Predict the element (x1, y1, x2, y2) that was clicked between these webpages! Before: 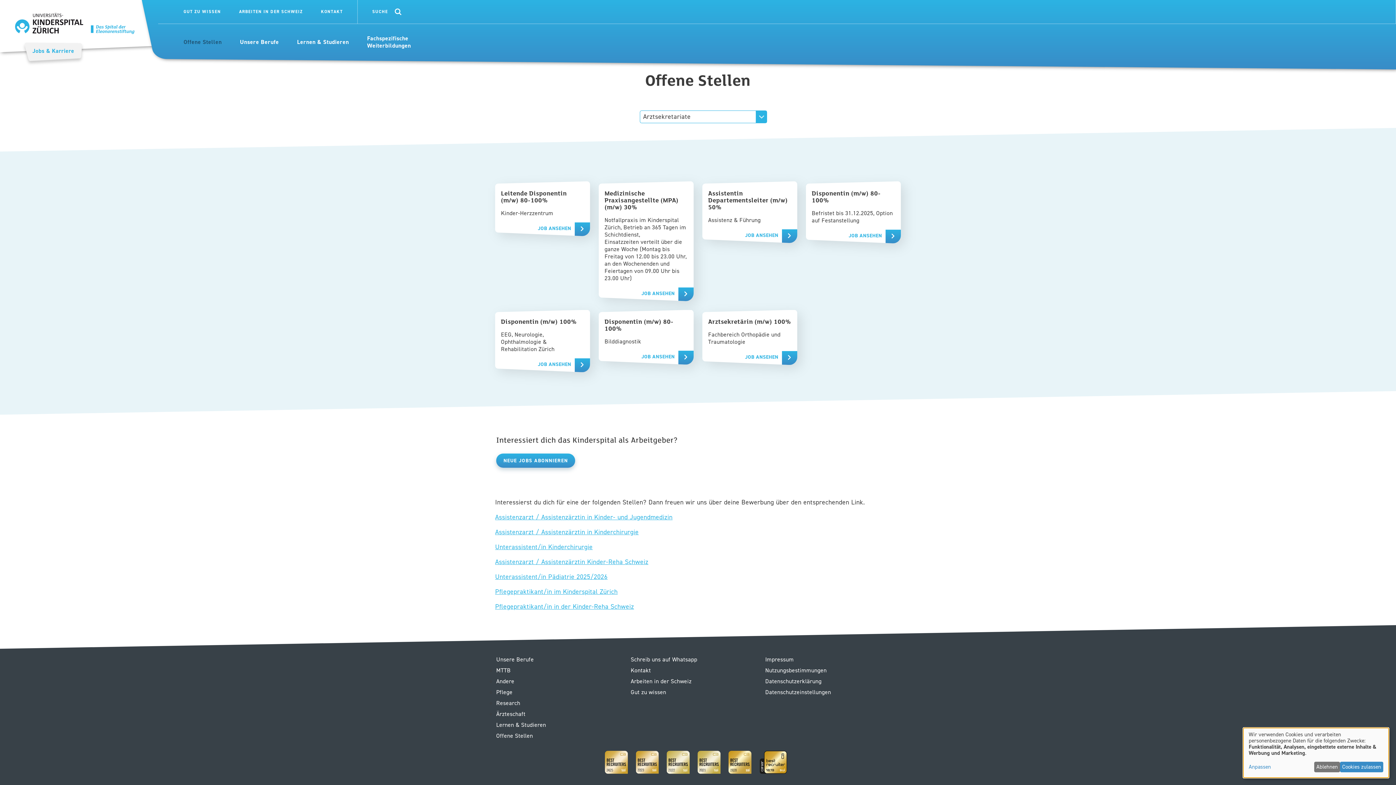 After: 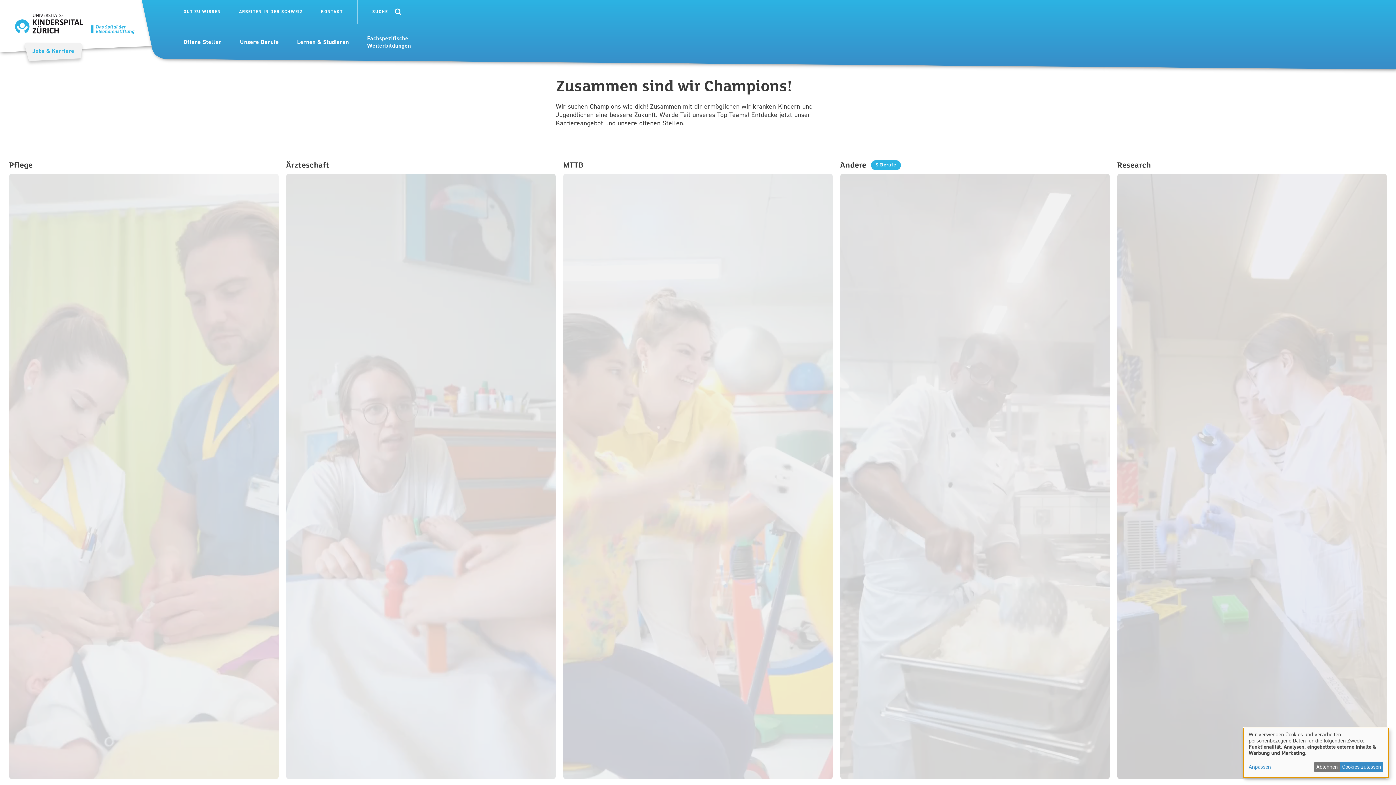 Action: bbox: (0, 0, 156, 52)